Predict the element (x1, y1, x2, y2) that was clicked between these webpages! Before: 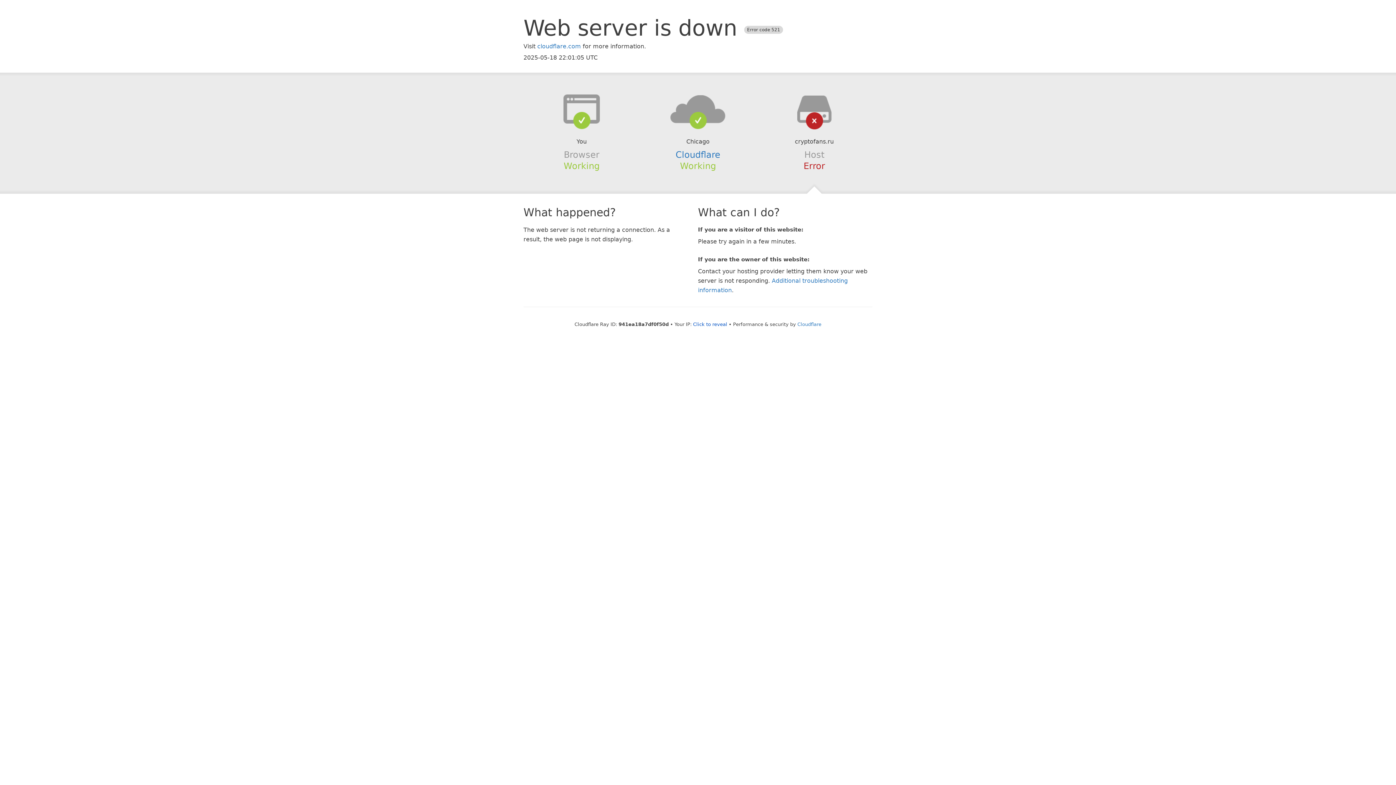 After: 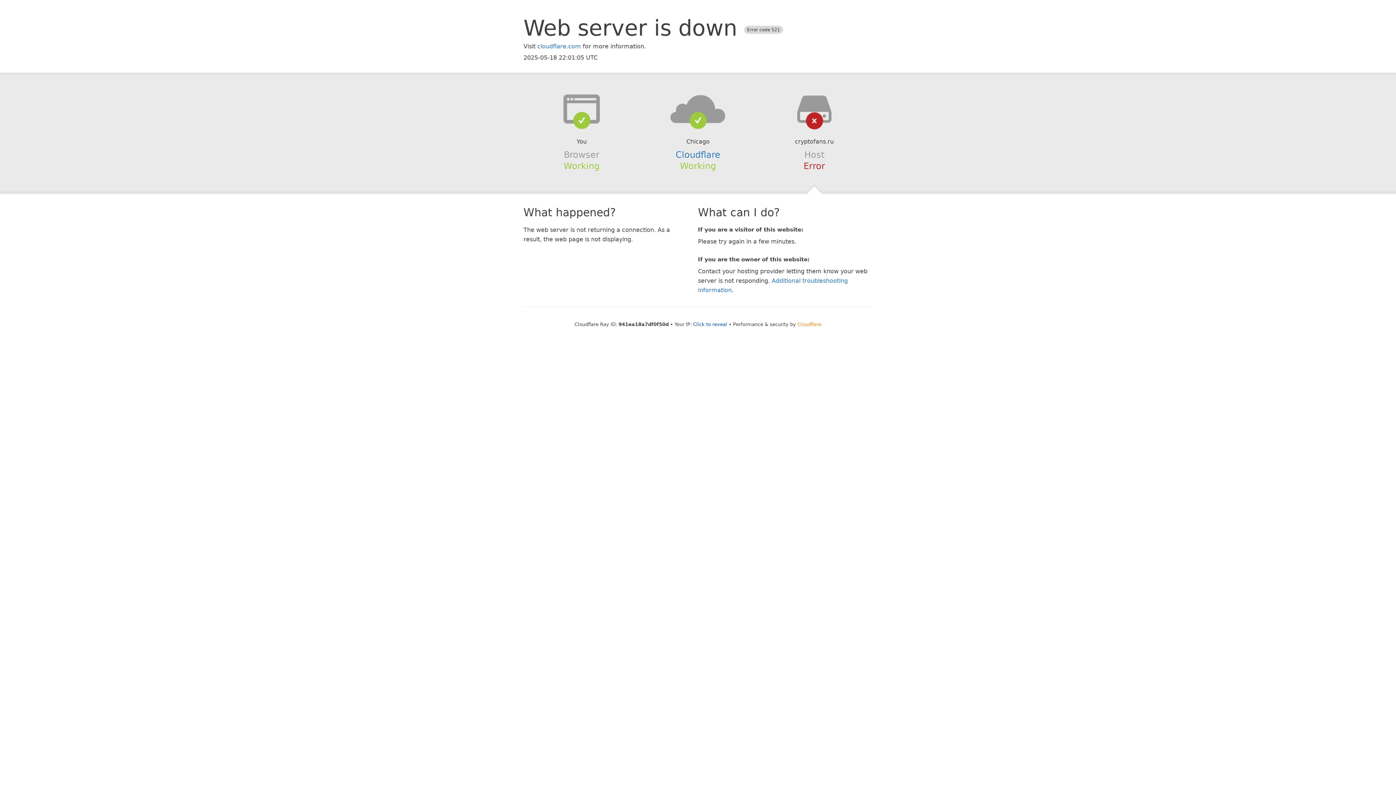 Action: bbox: (797, 321, 821, 327) label: Cloudflare